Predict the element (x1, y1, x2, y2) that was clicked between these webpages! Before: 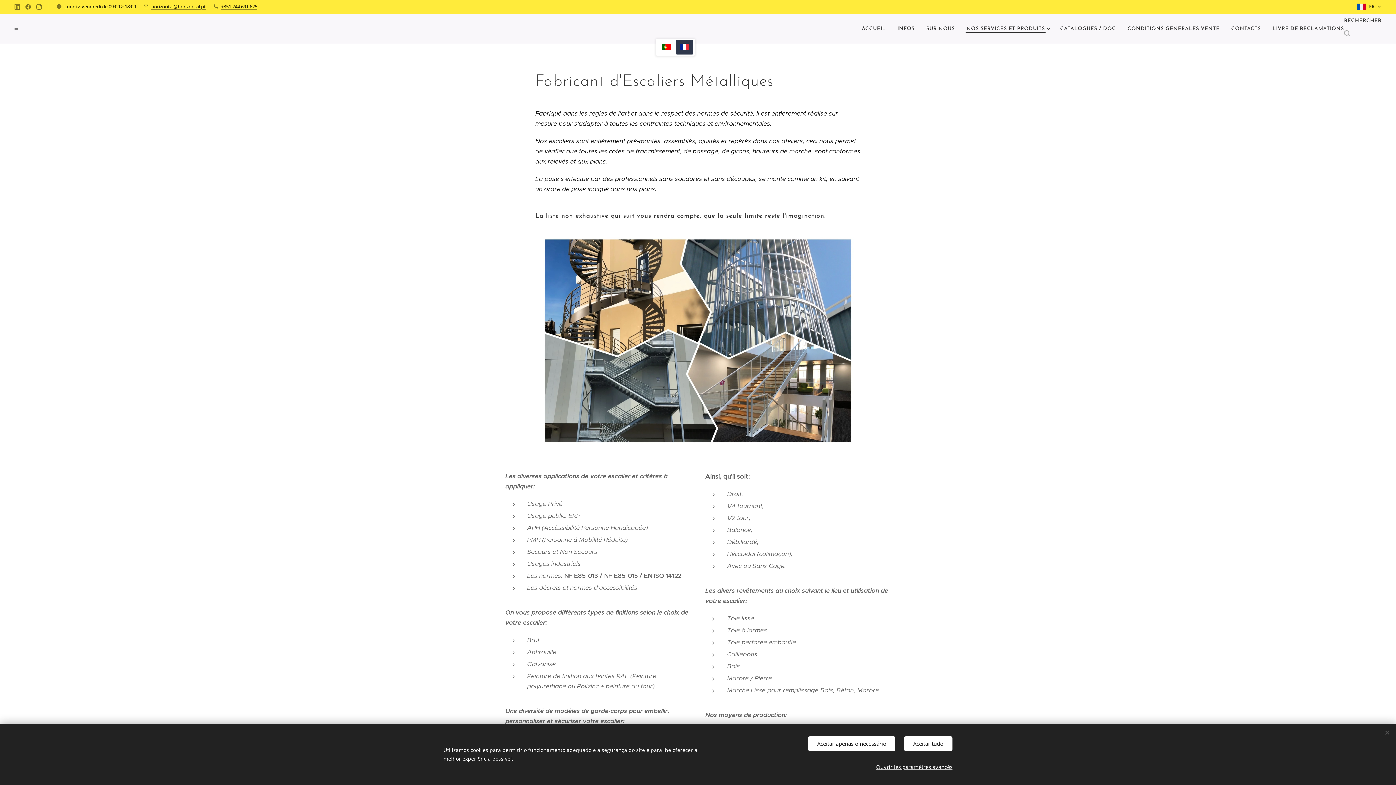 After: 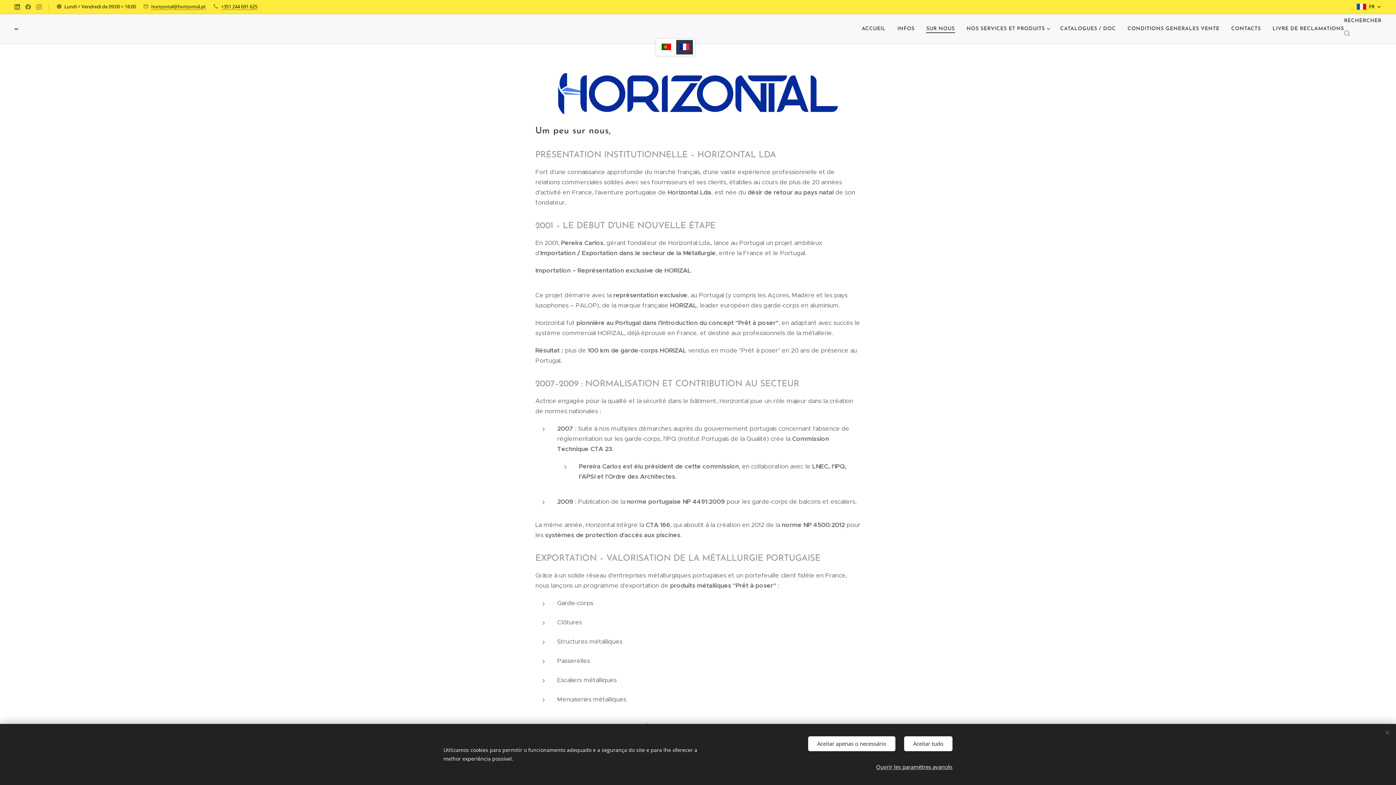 Action: label: SUR NOUS bbox: (920, 20, 960, 38)